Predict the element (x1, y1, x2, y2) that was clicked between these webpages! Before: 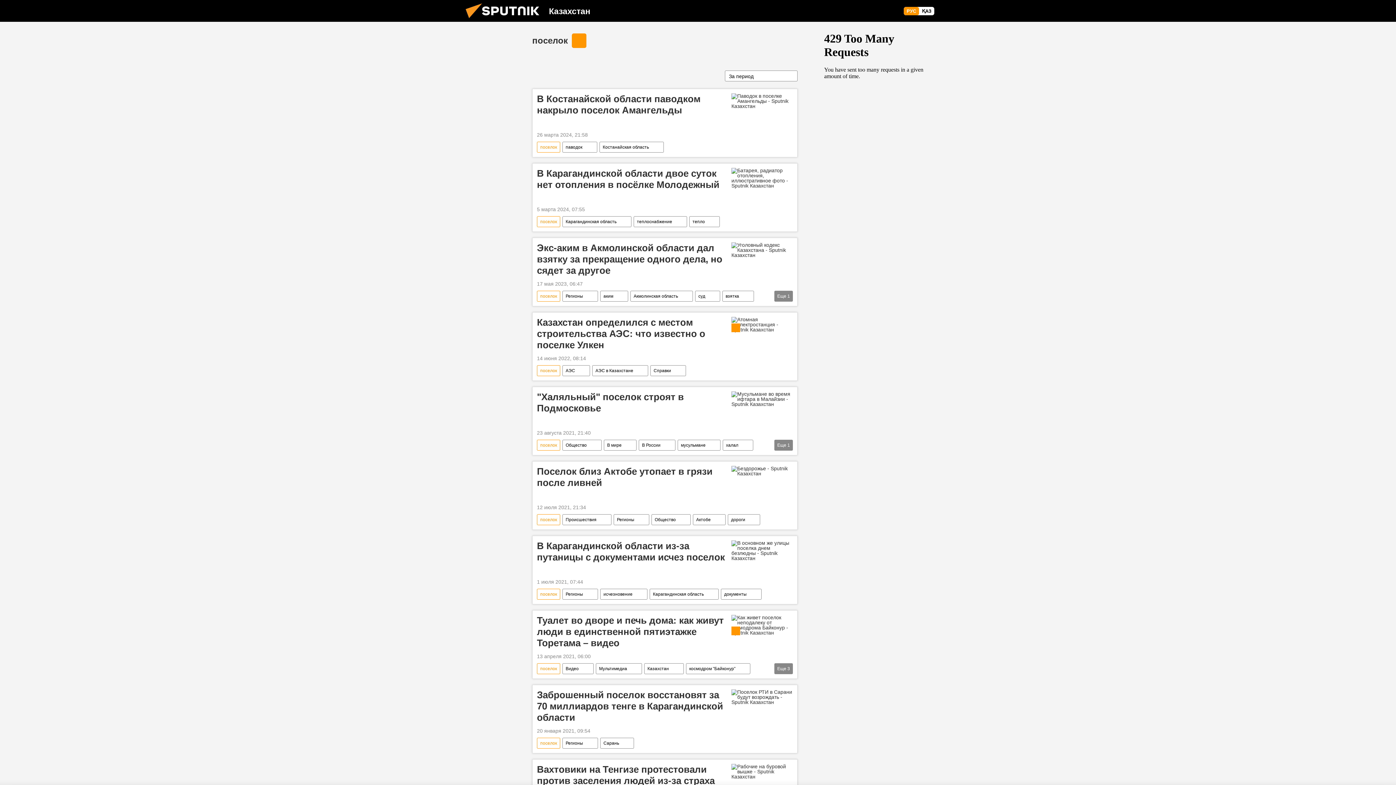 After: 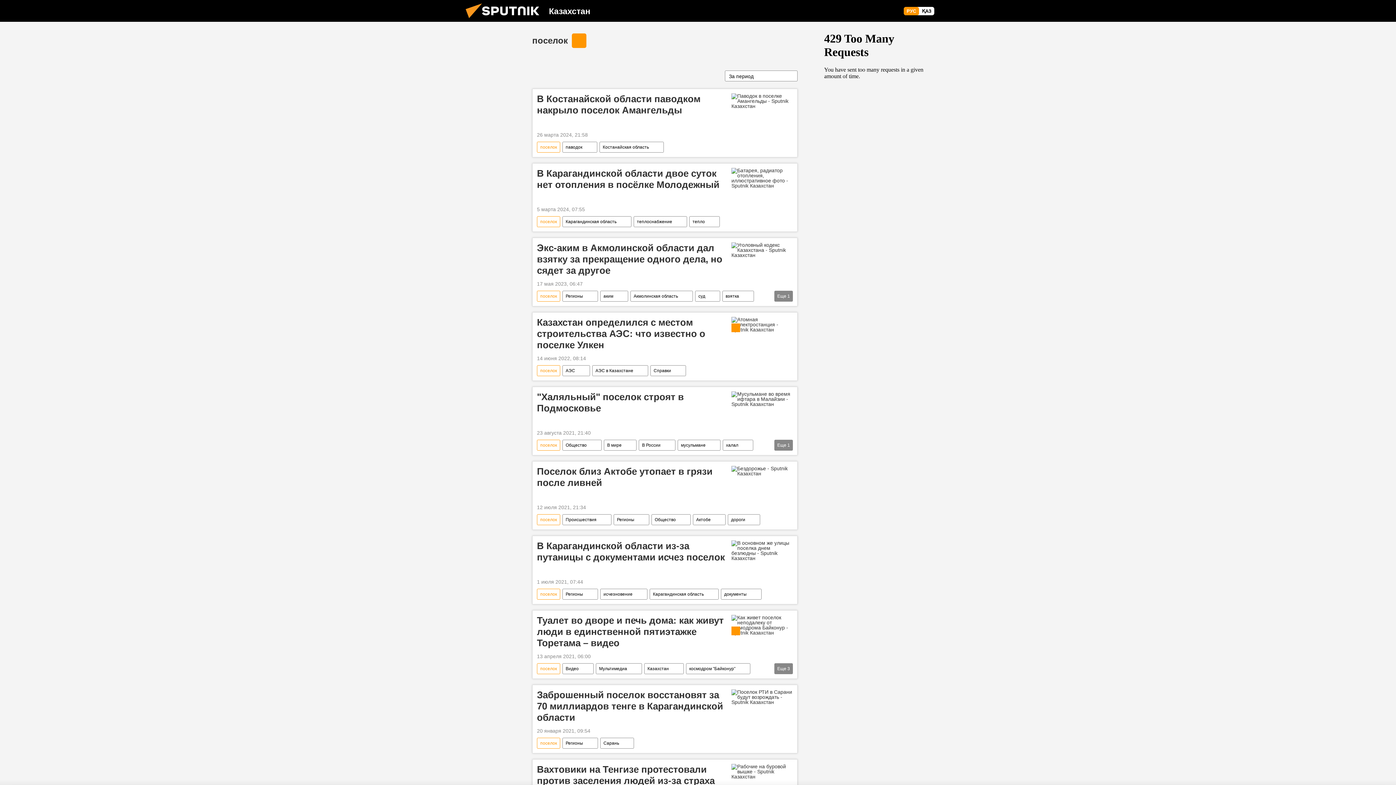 Action: bbox: (537, 216, 560, 227) label: поселок